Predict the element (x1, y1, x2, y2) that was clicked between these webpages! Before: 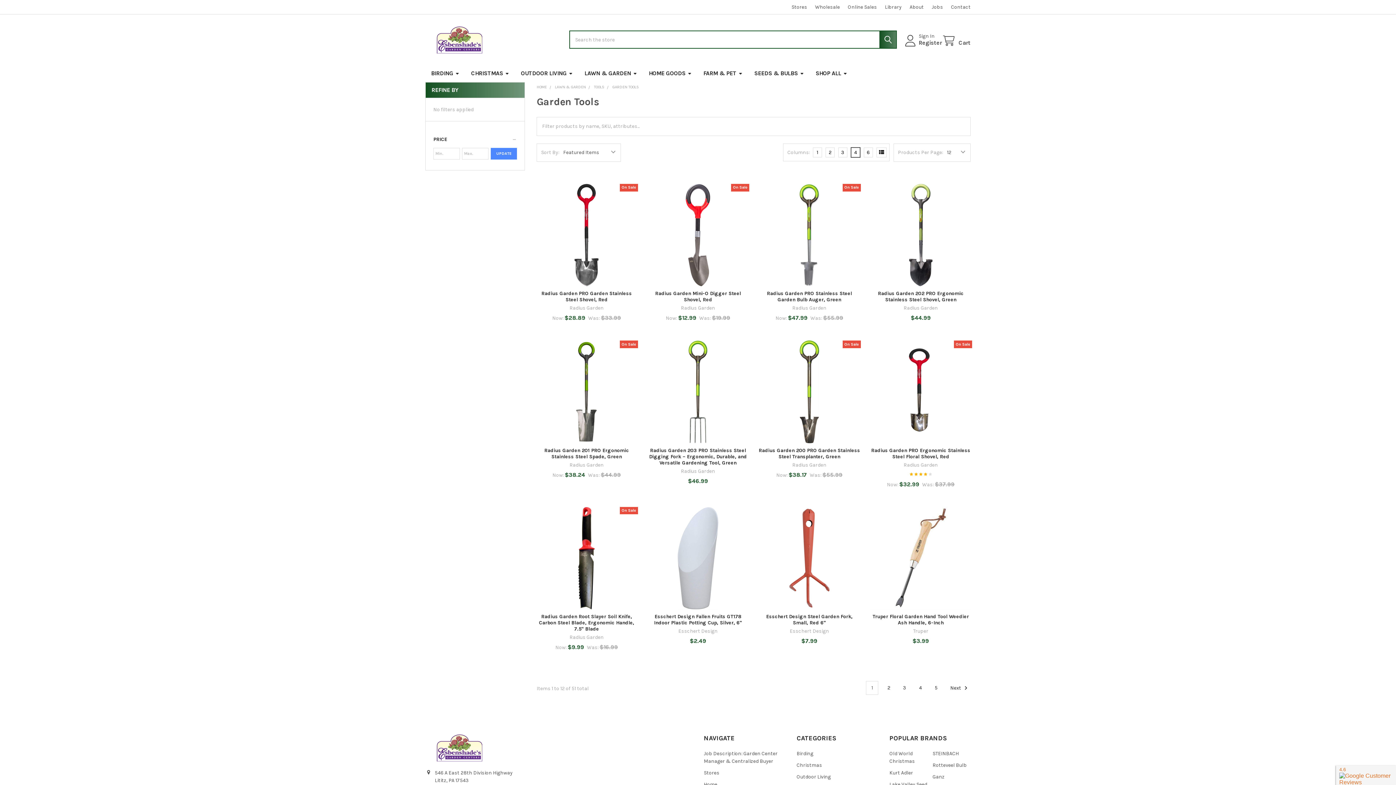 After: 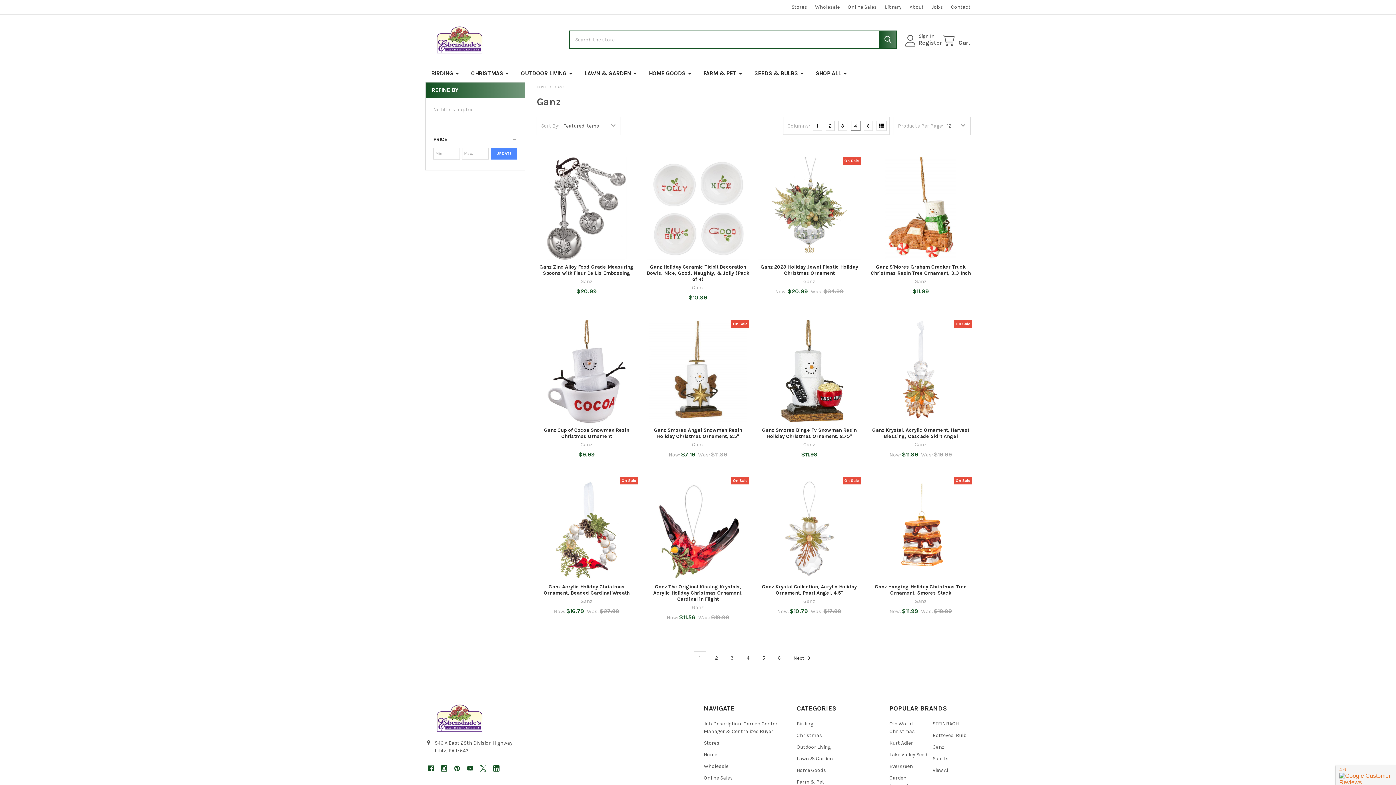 Action: label: Ganz bbox: (932, 774, 944, 780)